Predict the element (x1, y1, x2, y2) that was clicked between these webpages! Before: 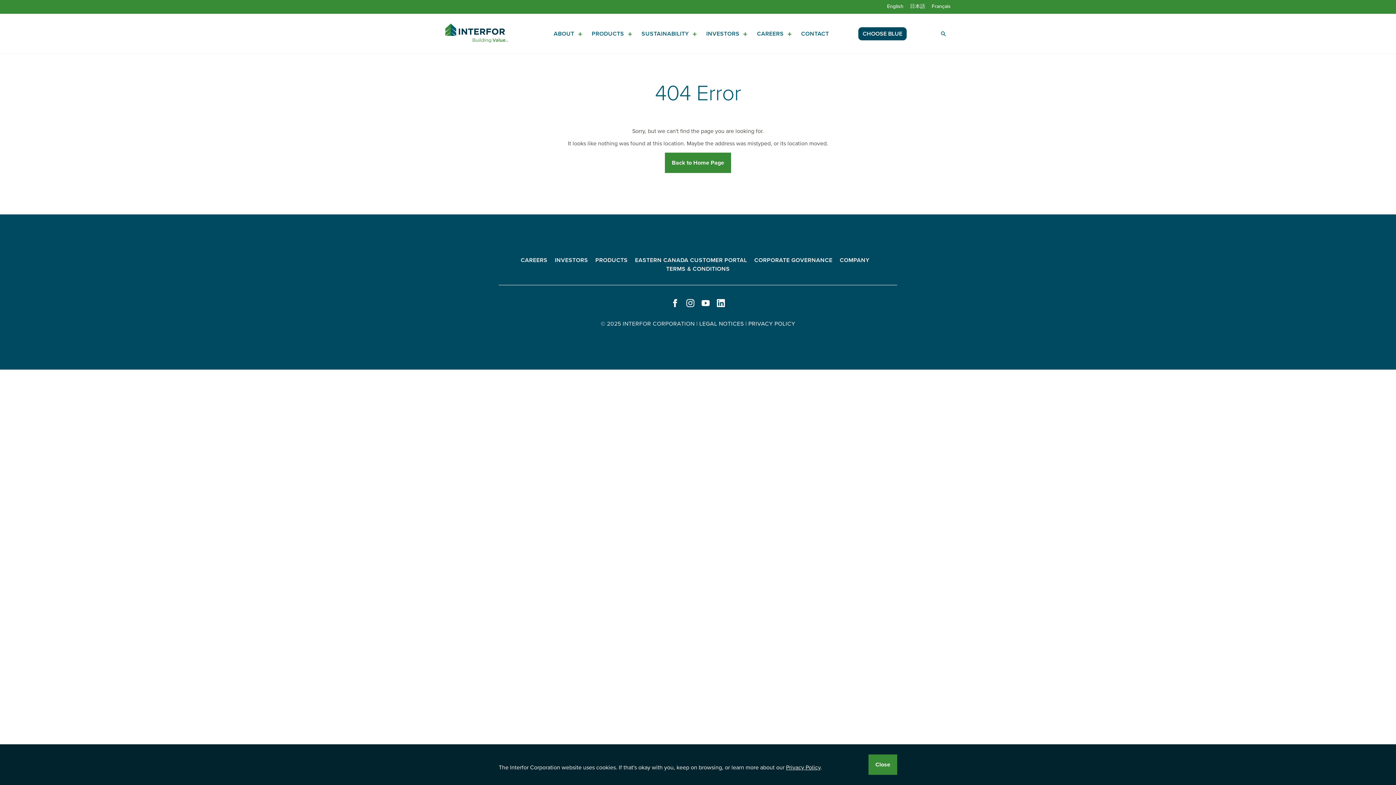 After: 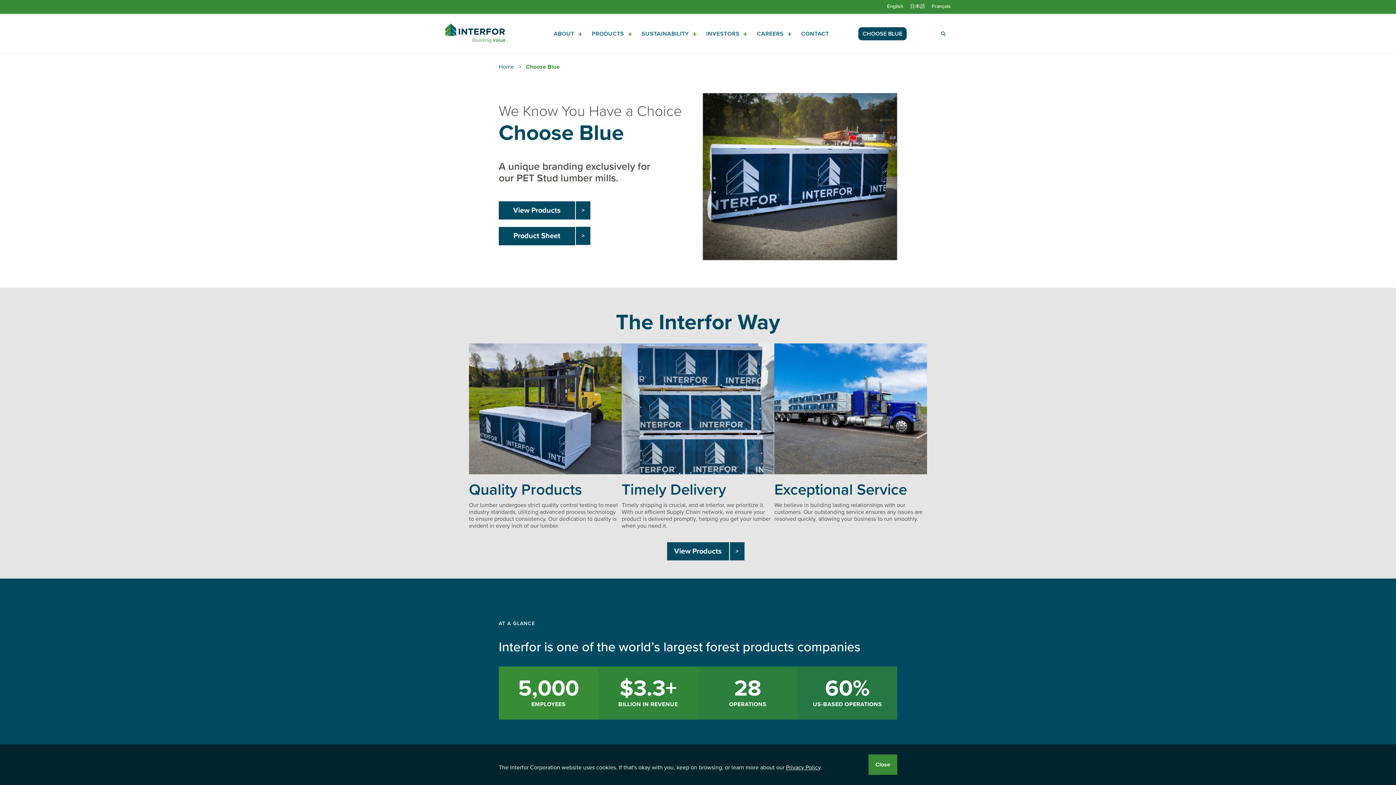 Action: label: CHOOSE BLUE bbox: (858, 27, 906, 40)